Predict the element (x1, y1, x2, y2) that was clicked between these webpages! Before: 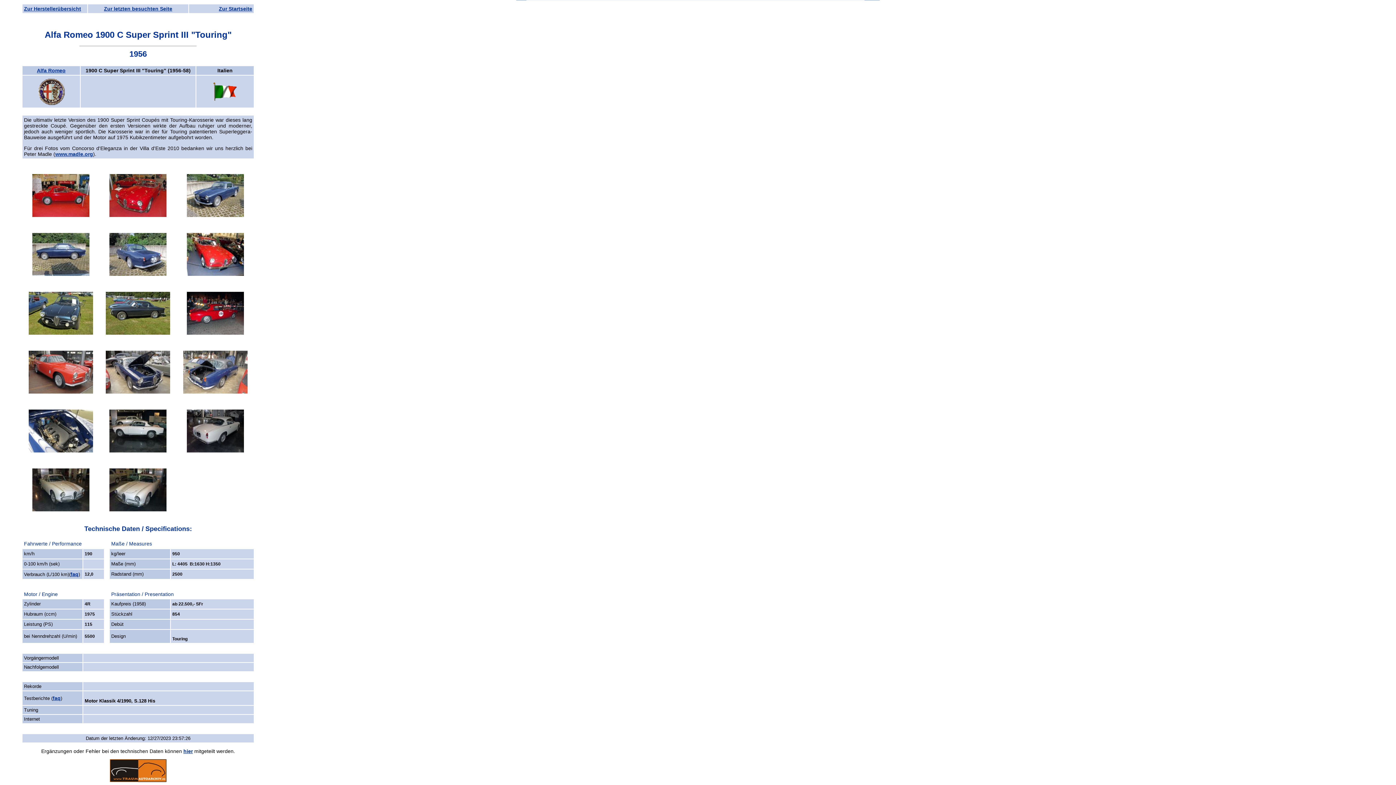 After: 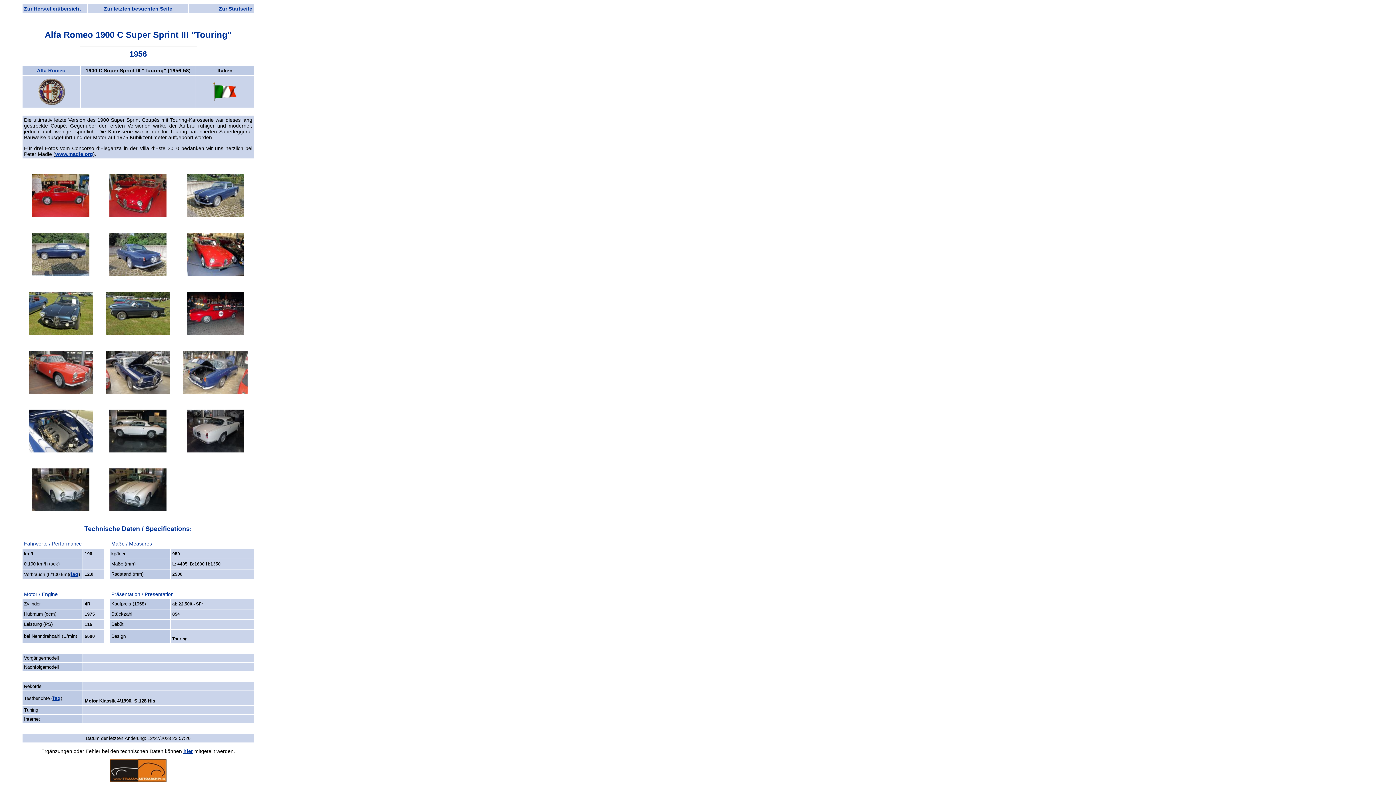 Action: bbox: (105, 367, 170, 373)